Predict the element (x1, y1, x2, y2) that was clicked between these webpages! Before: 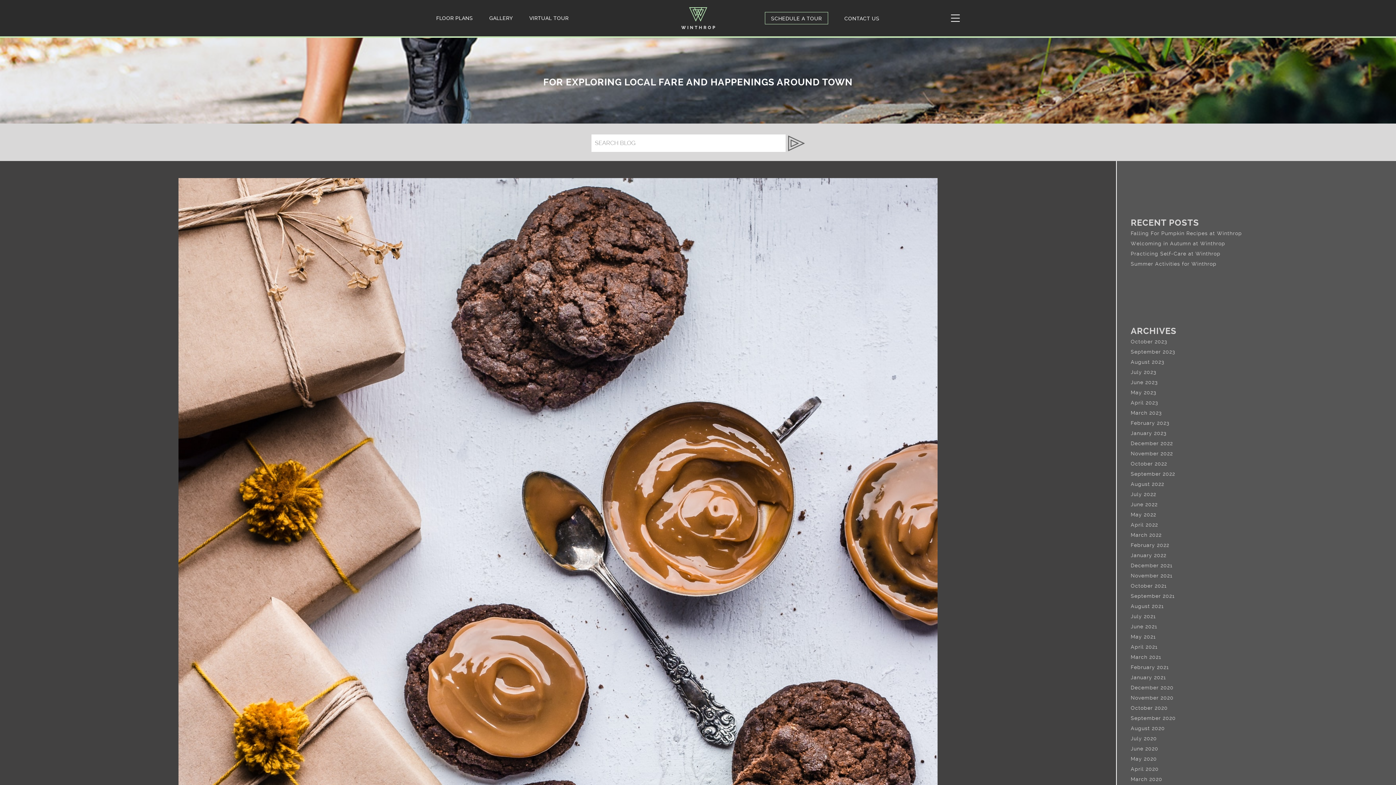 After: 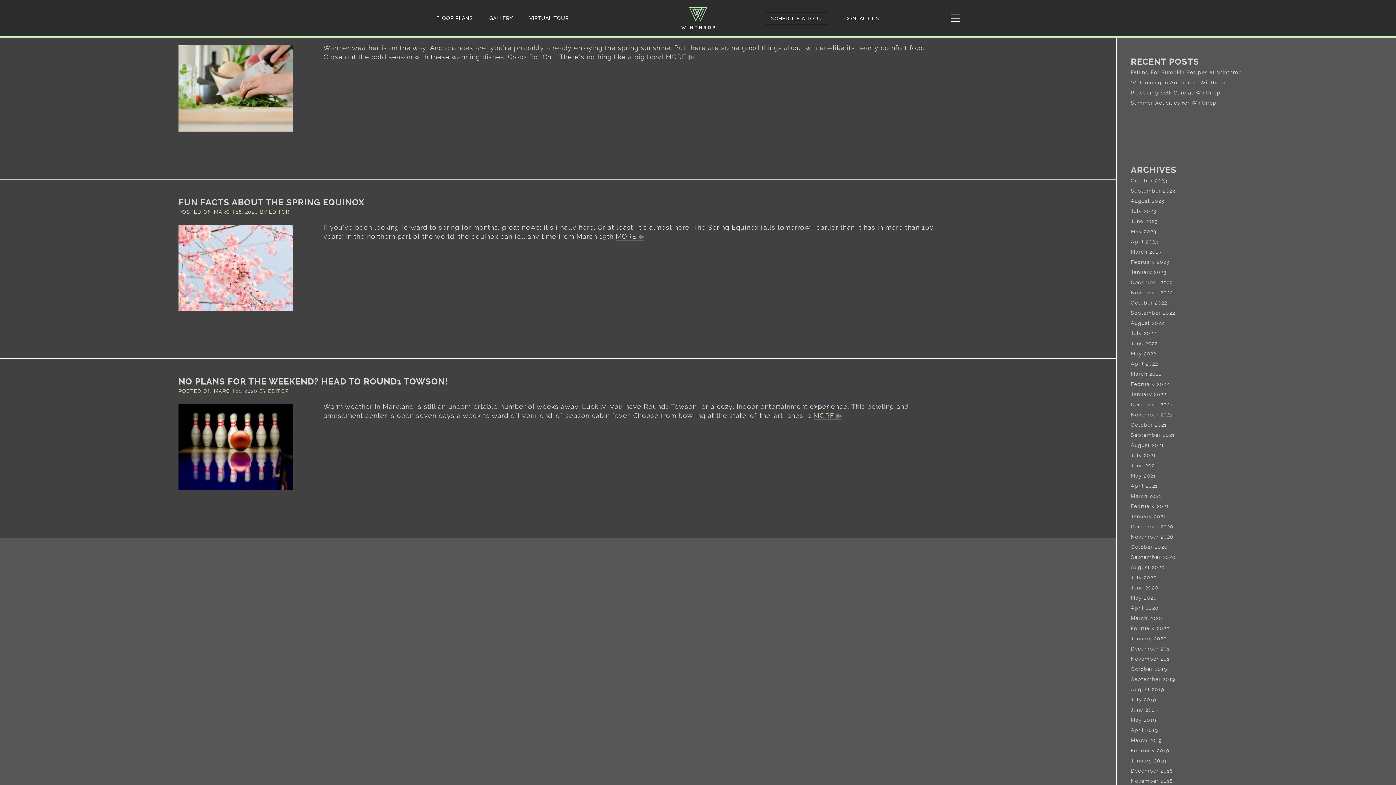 Action: bbox: (1131, 775, 1382, 784) label: March 2020